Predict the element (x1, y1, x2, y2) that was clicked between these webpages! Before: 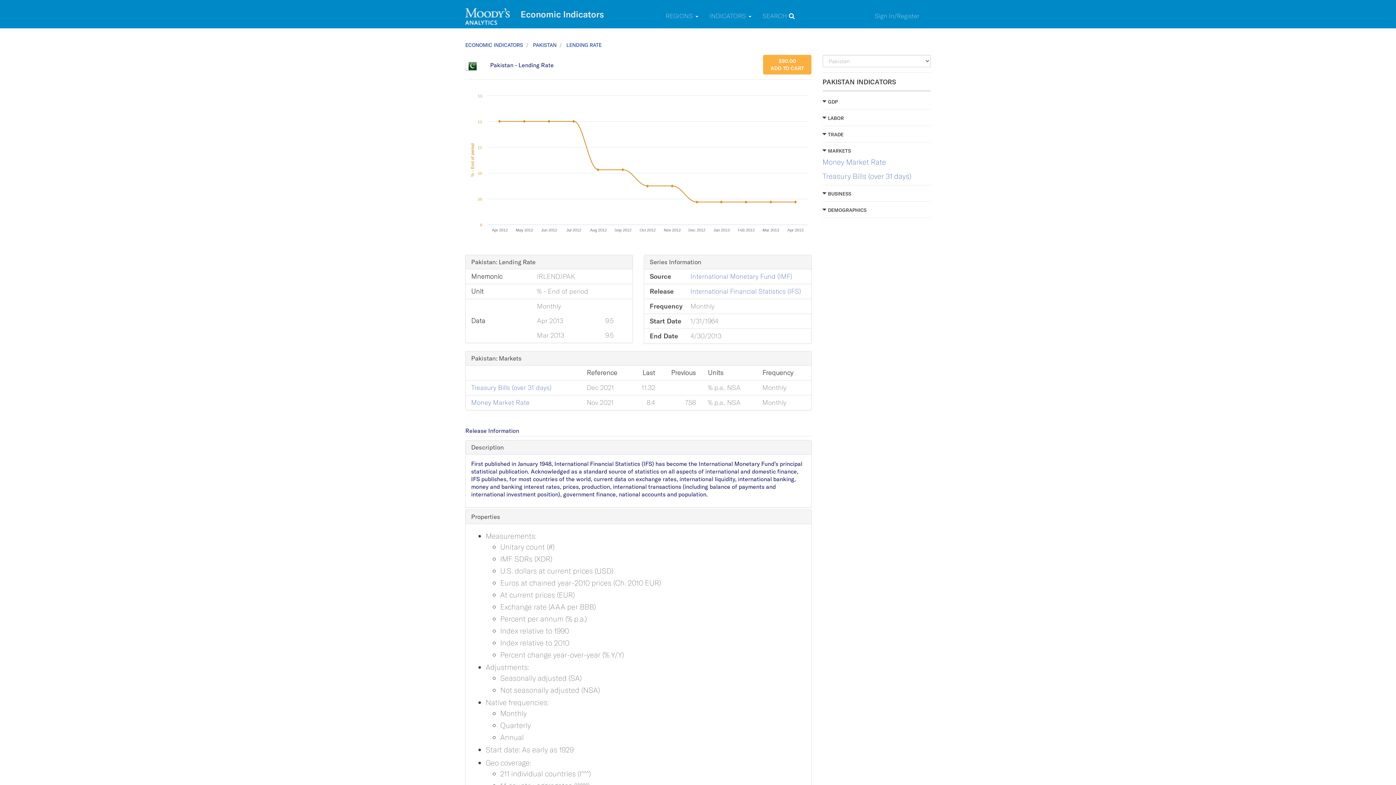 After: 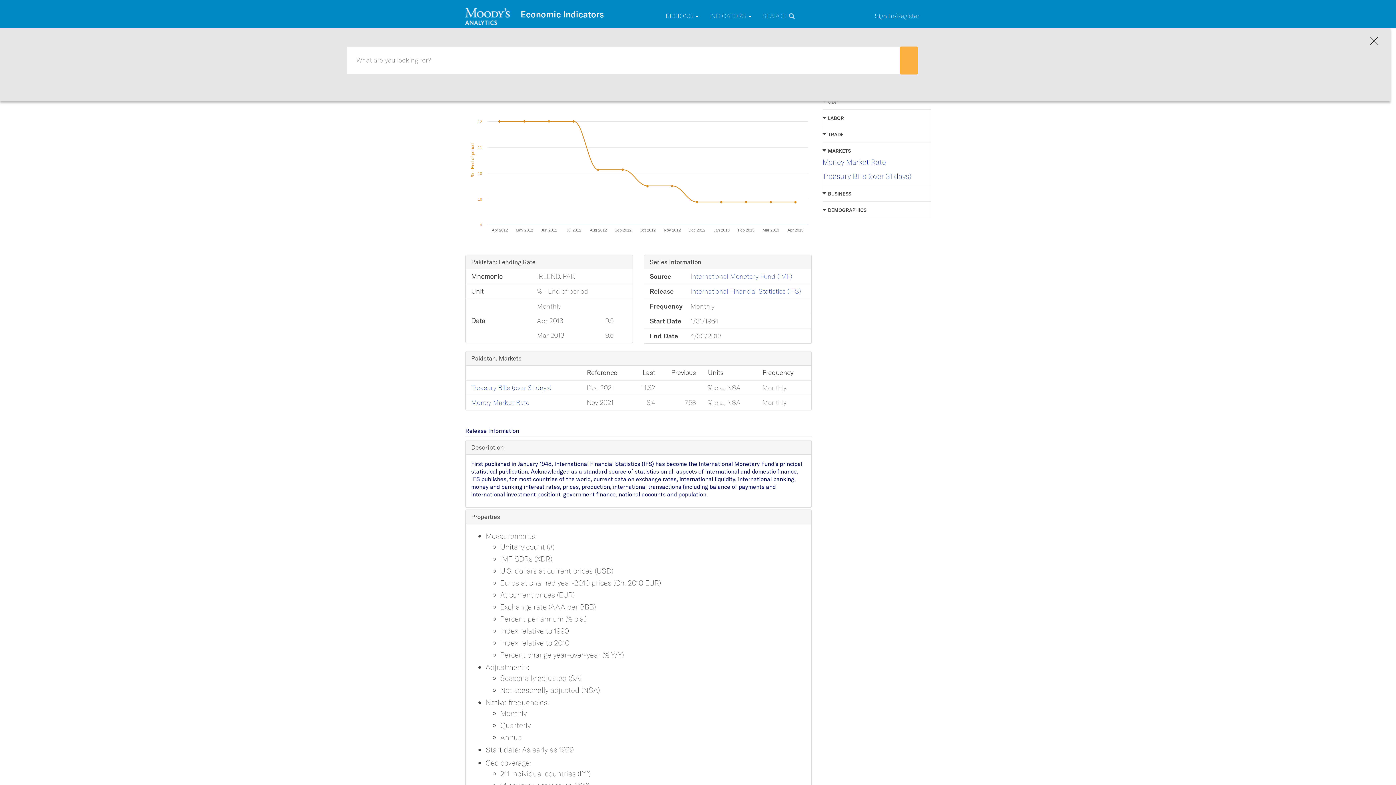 Action: label: SEARCH  bbox: (757, 8, 800, 23)